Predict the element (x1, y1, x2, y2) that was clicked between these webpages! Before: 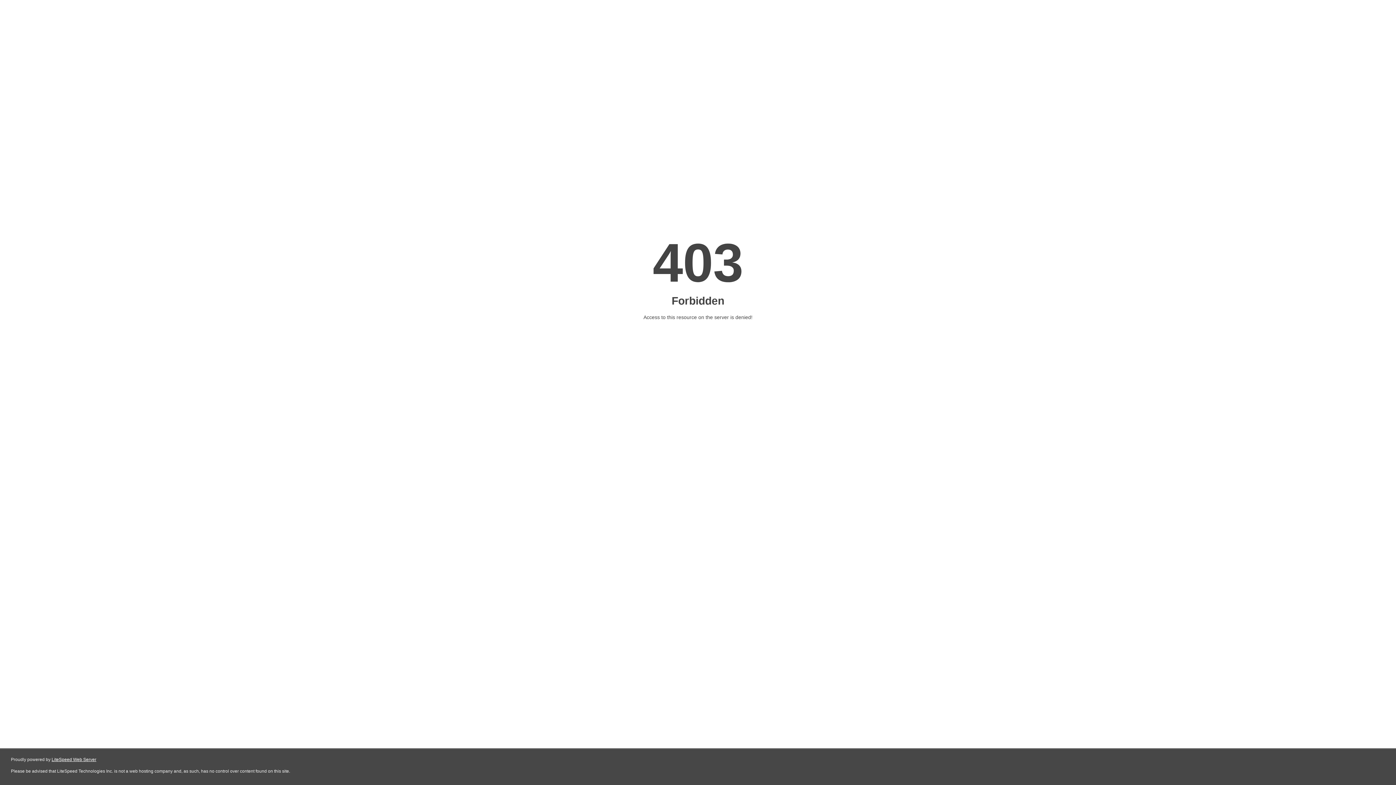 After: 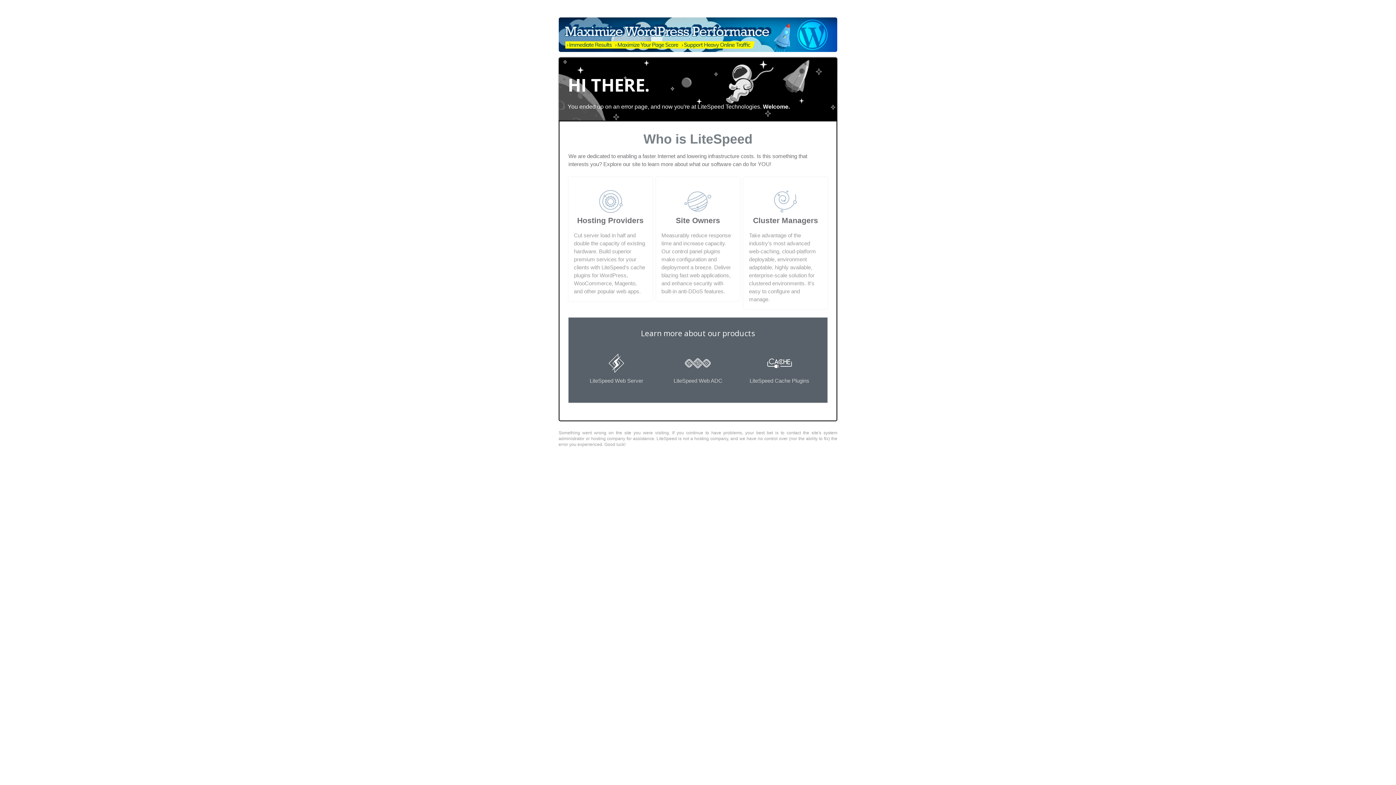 Action: bbox: (51, 757, 96, 762) label: LiteSpeed Web Server